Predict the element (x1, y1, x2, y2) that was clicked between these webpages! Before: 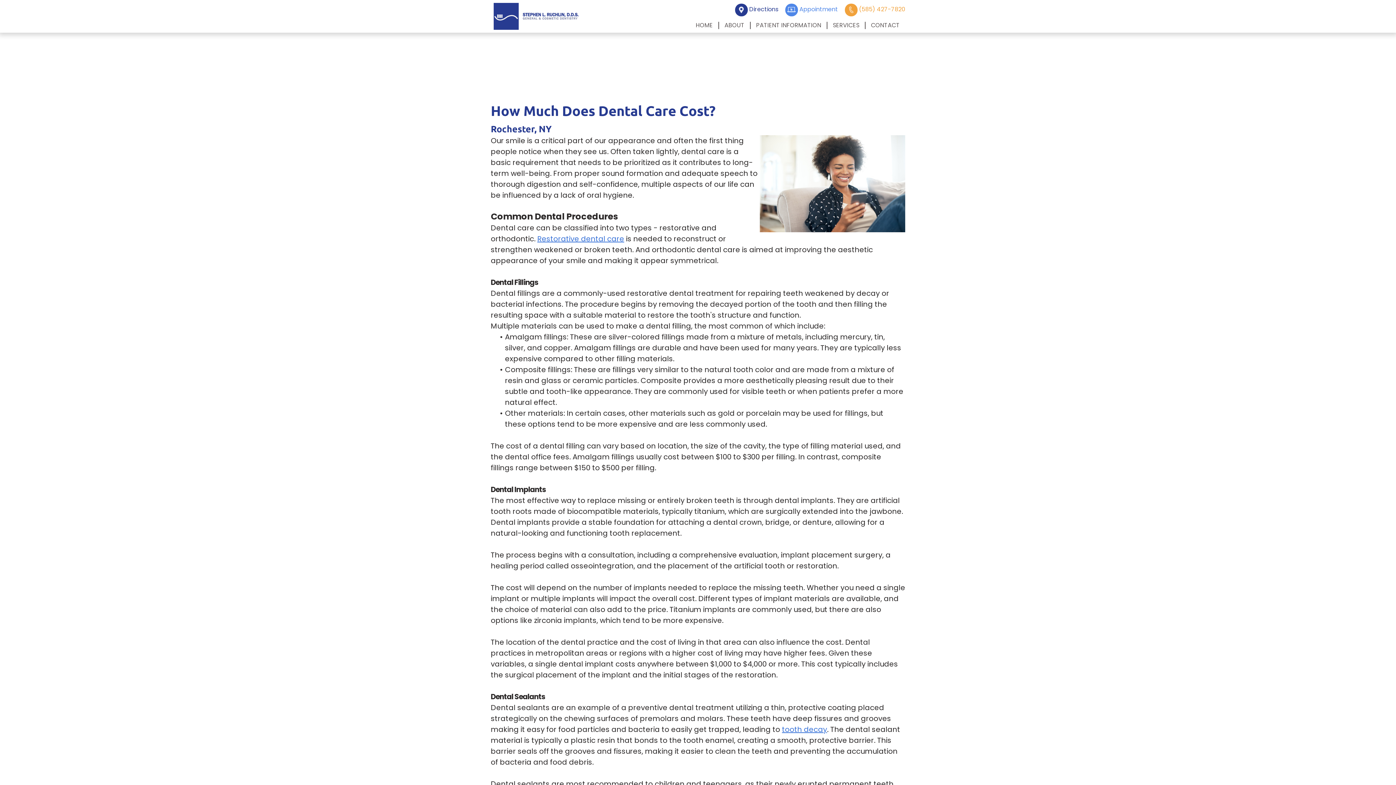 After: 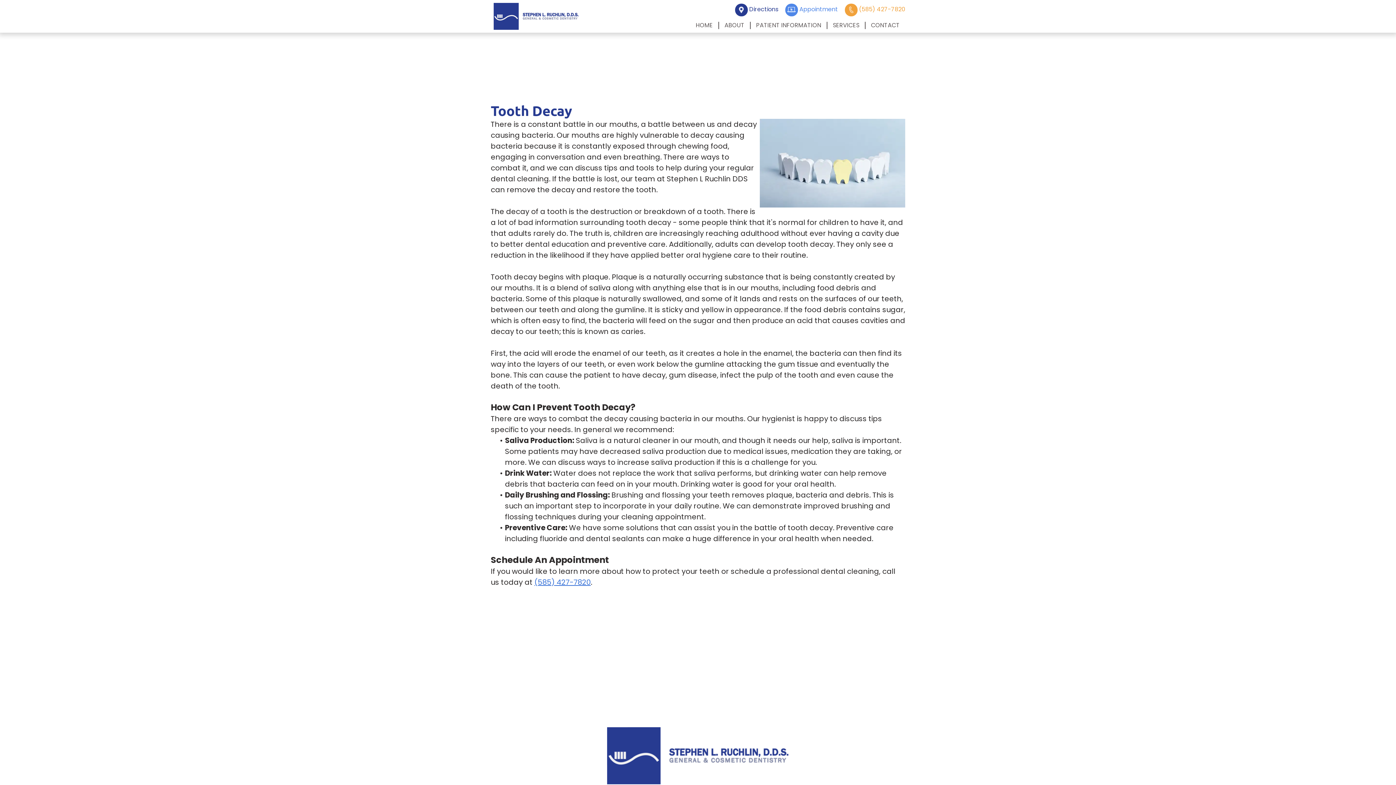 Action: label: tooth decay bbox: (782, 724, 827, 734)